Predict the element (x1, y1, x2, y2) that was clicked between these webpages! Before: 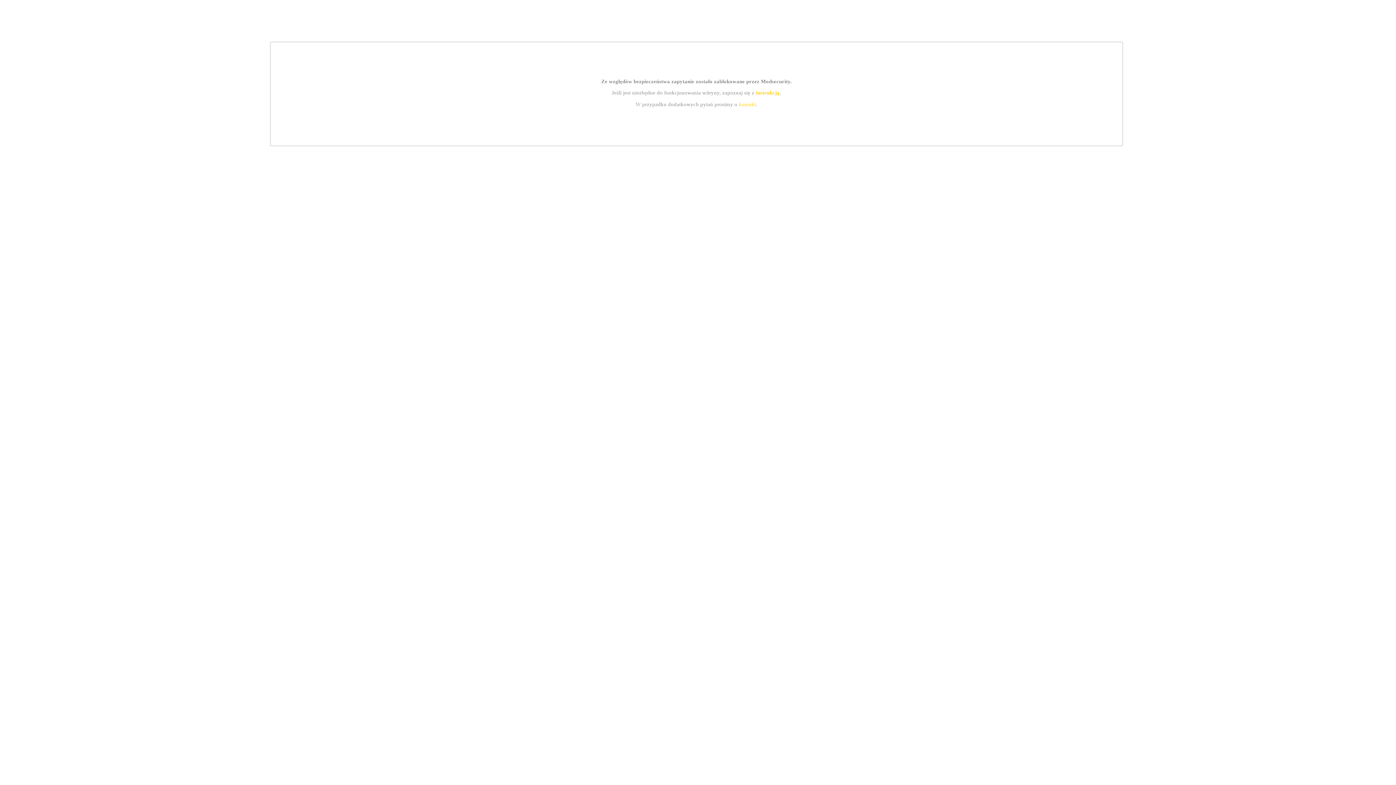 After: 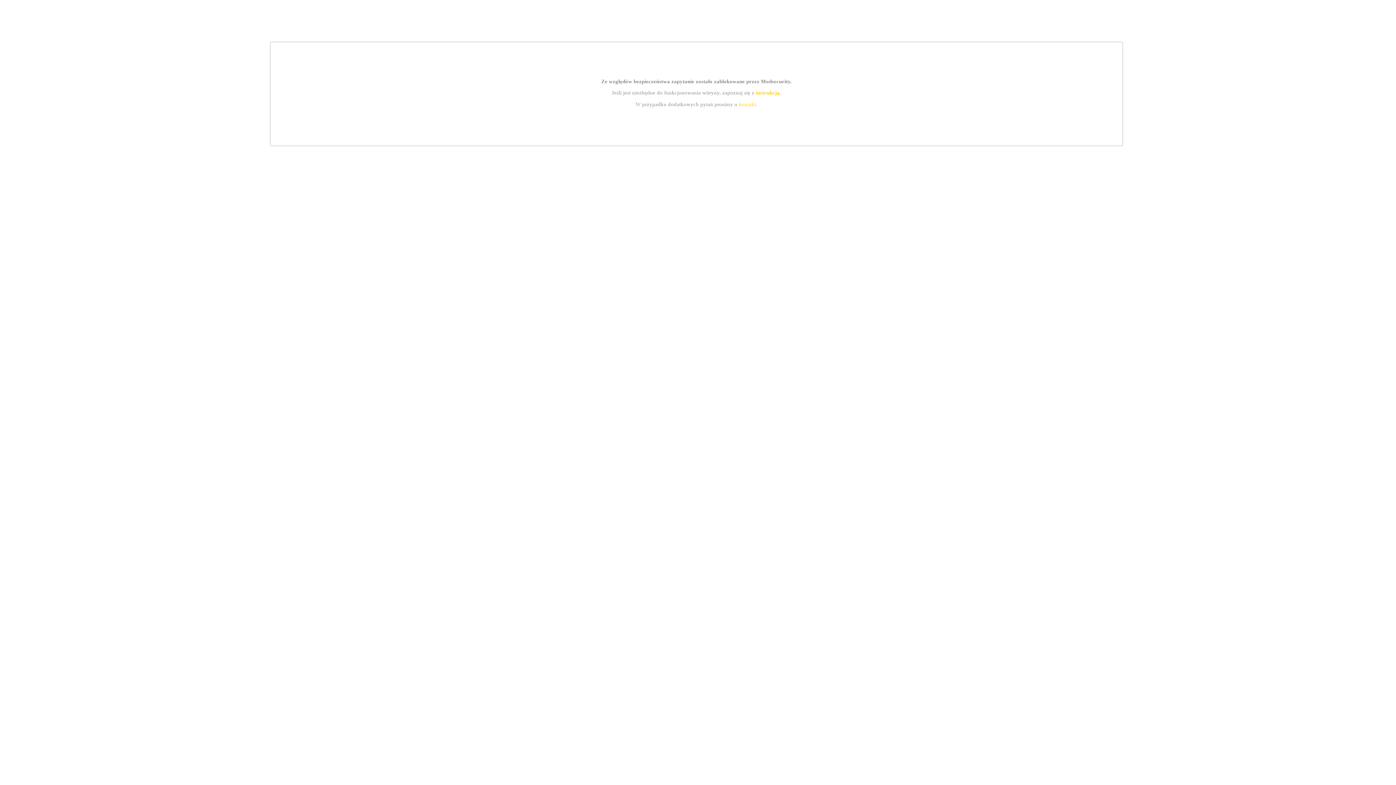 Action: label: instrukcją bbox: (755, 89, 779, 95)